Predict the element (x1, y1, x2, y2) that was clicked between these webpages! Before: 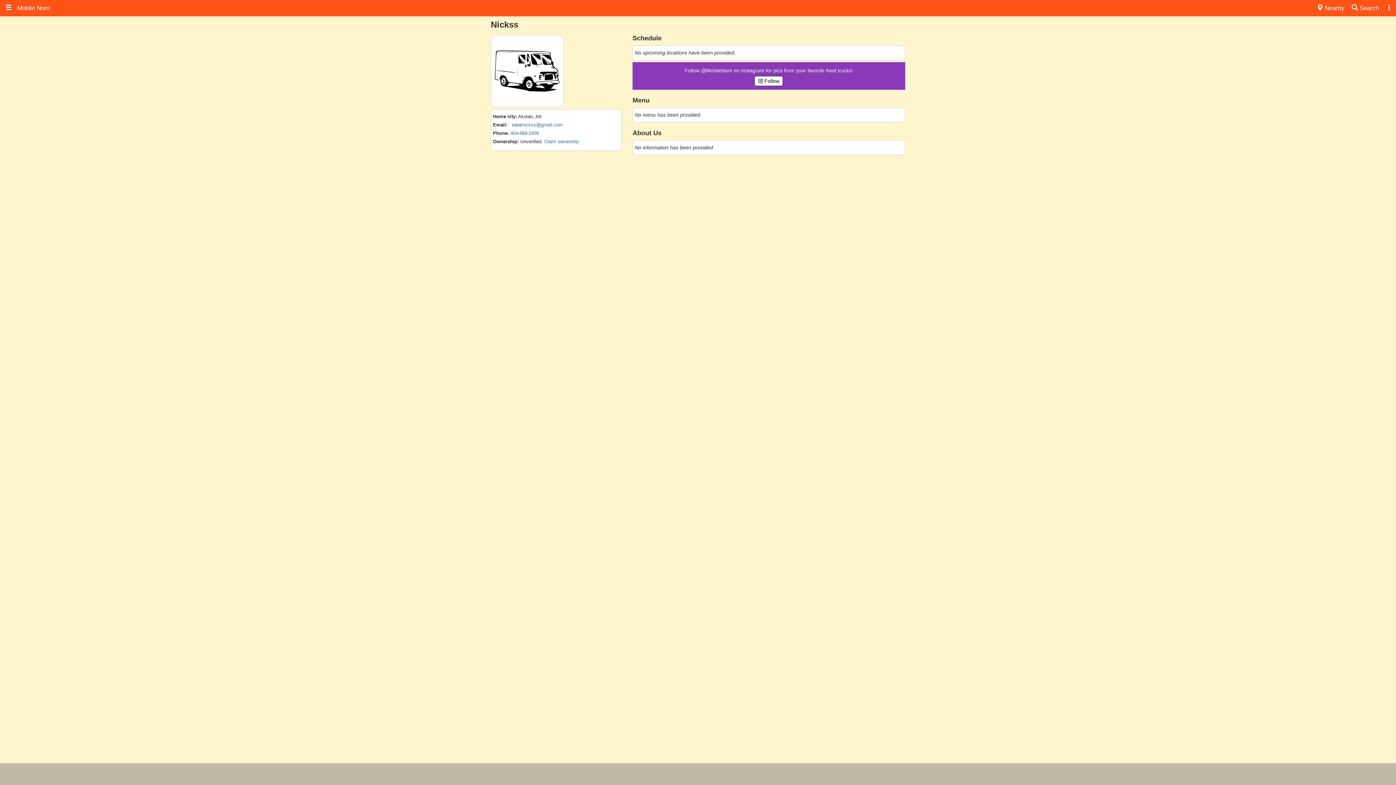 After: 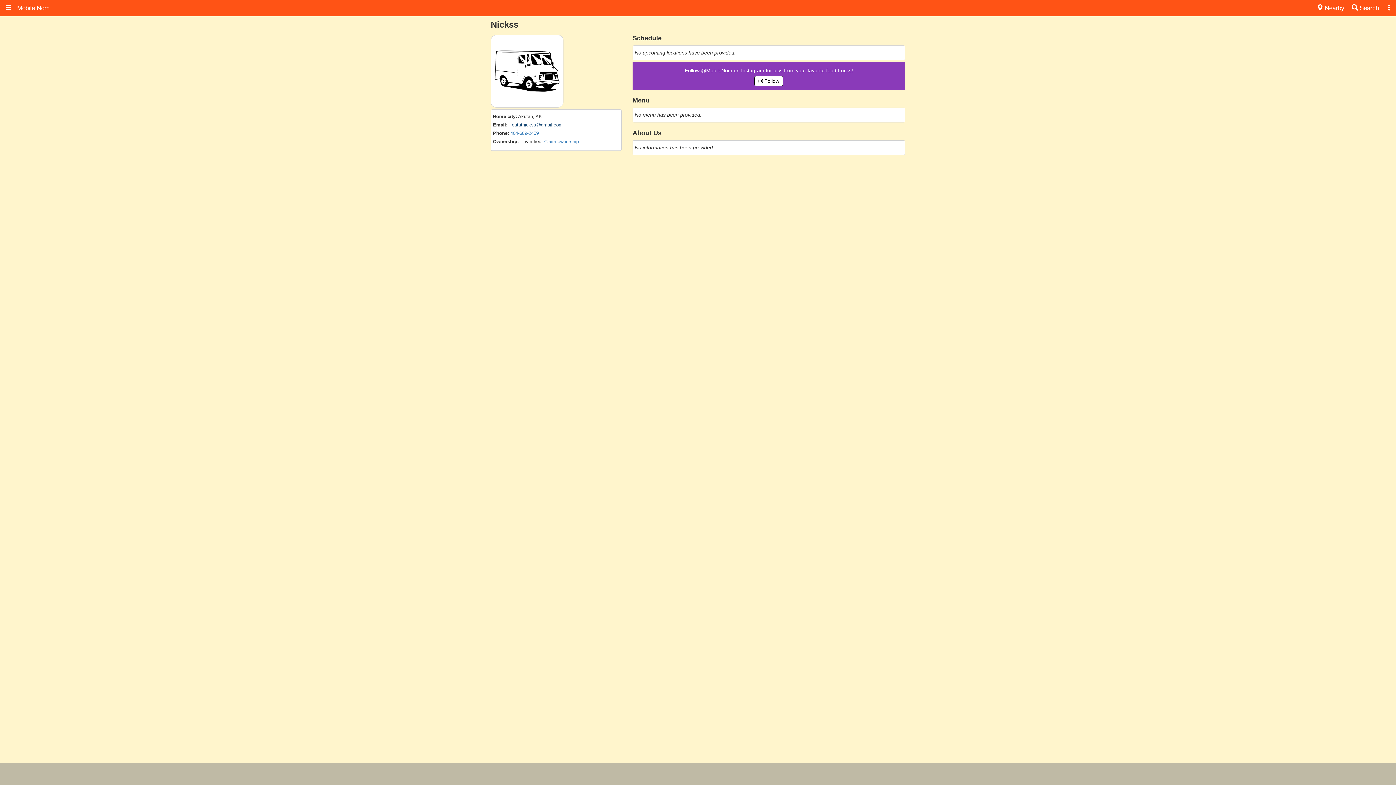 Action: label: eatatnickss@gmail.com bbox: (512, 122, 562, 127)